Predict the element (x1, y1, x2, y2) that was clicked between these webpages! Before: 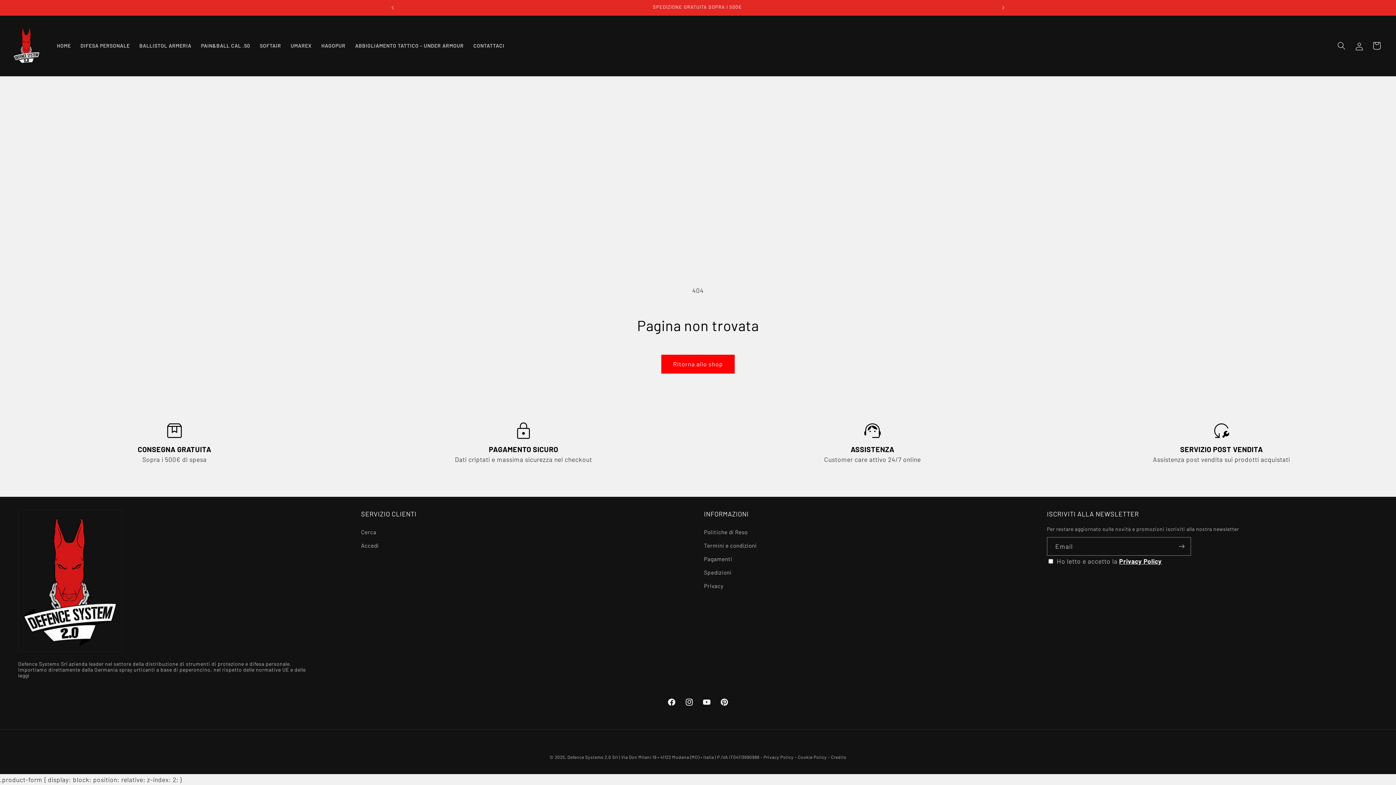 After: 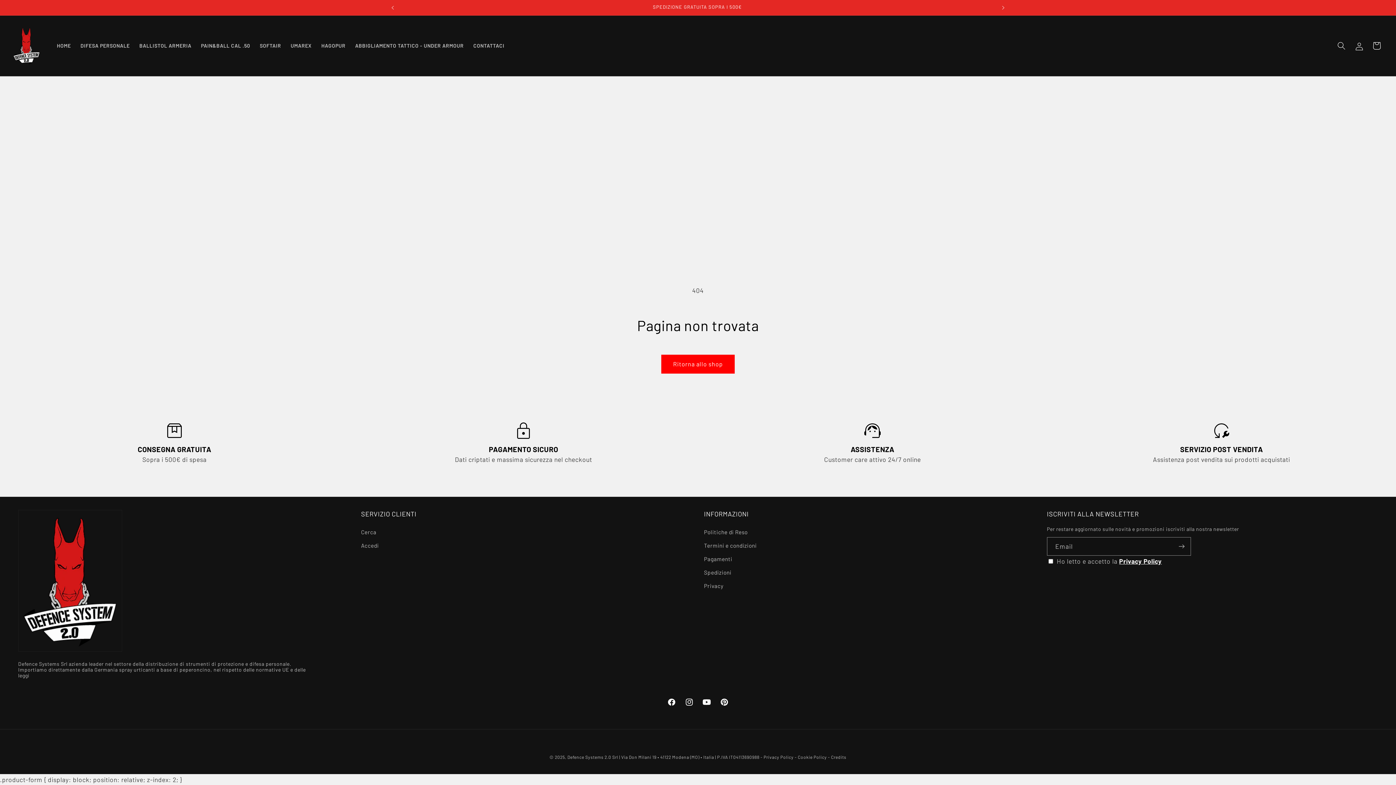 Action: label: YouTube bbox: (698, 693, 715, 711)